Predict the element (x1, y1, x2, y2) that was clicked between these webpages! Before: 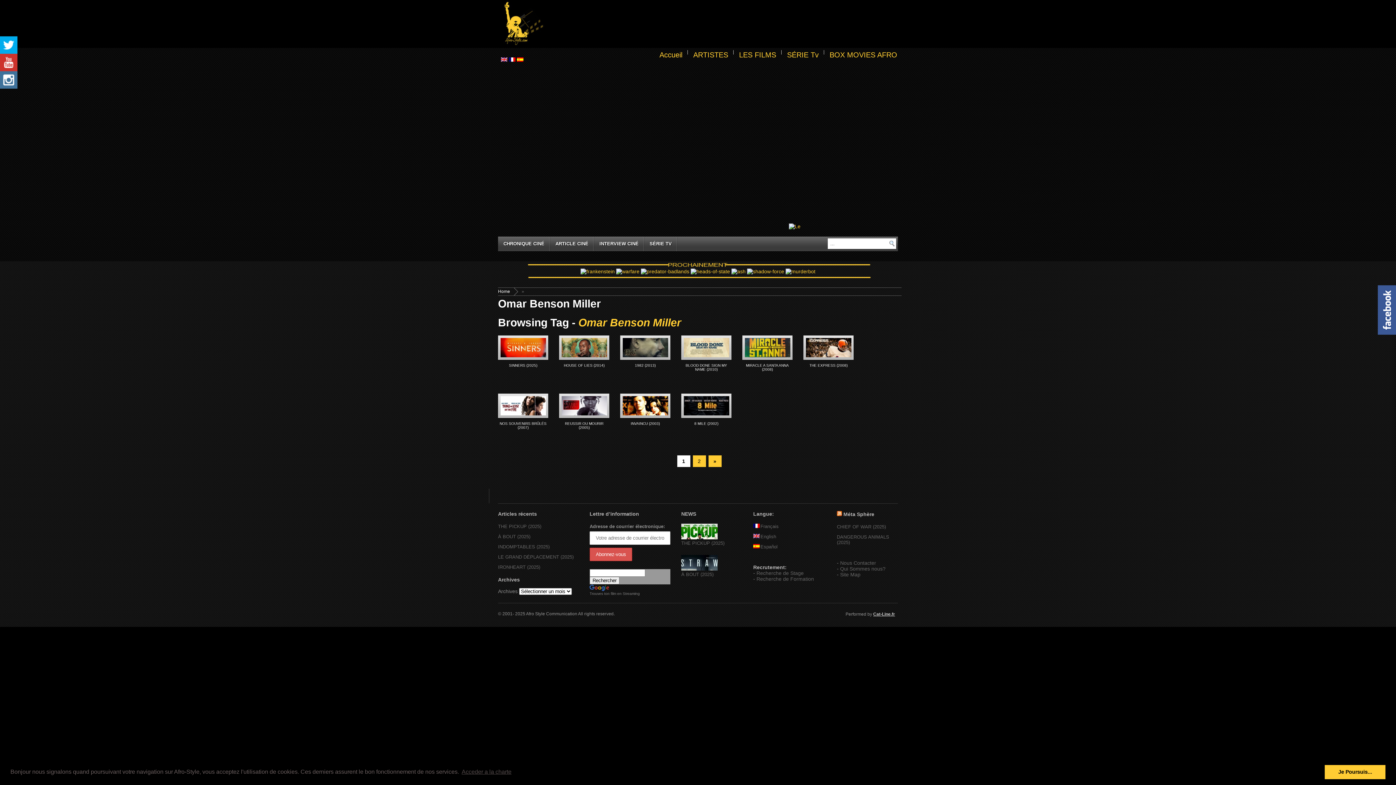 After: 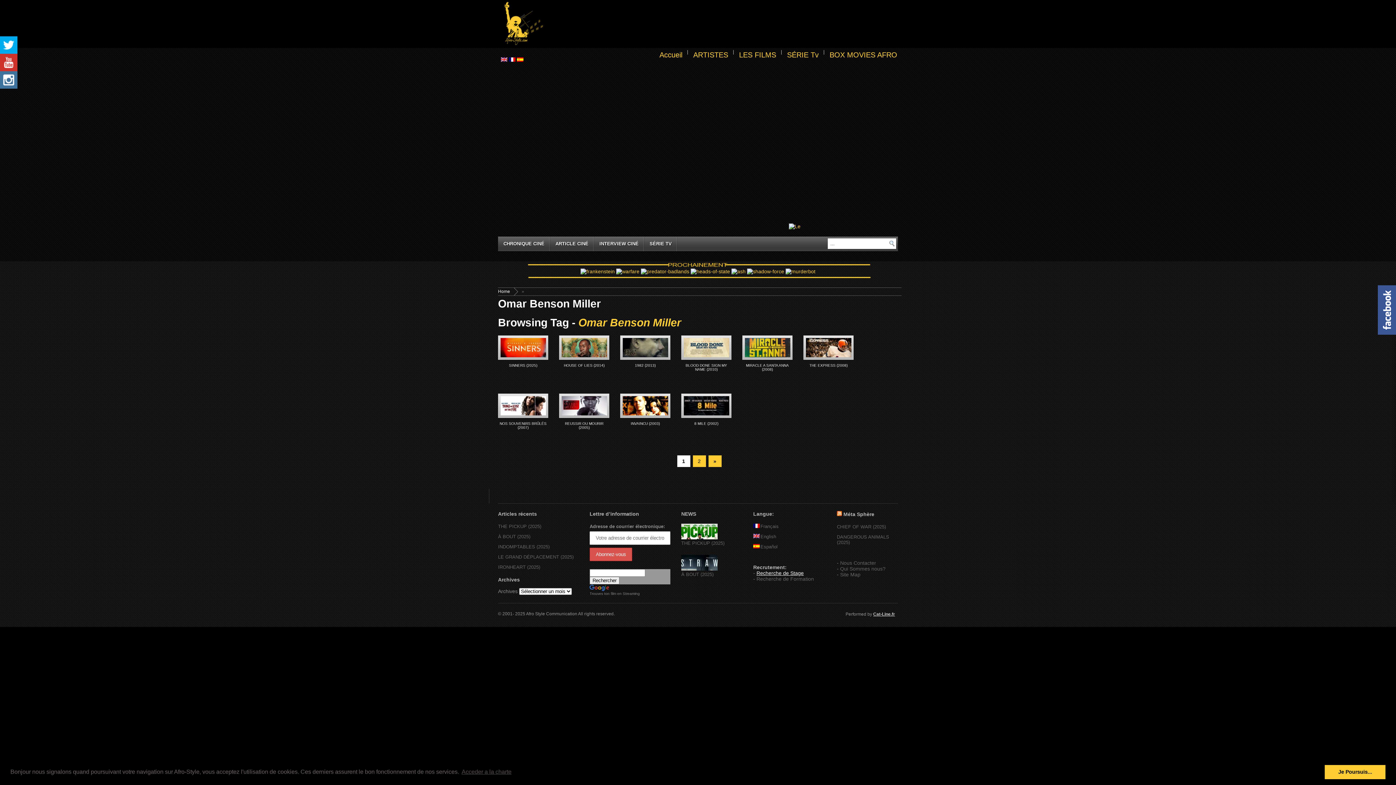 Action: bbox: (756, 570, 804, 576) label: Recherche de Stage